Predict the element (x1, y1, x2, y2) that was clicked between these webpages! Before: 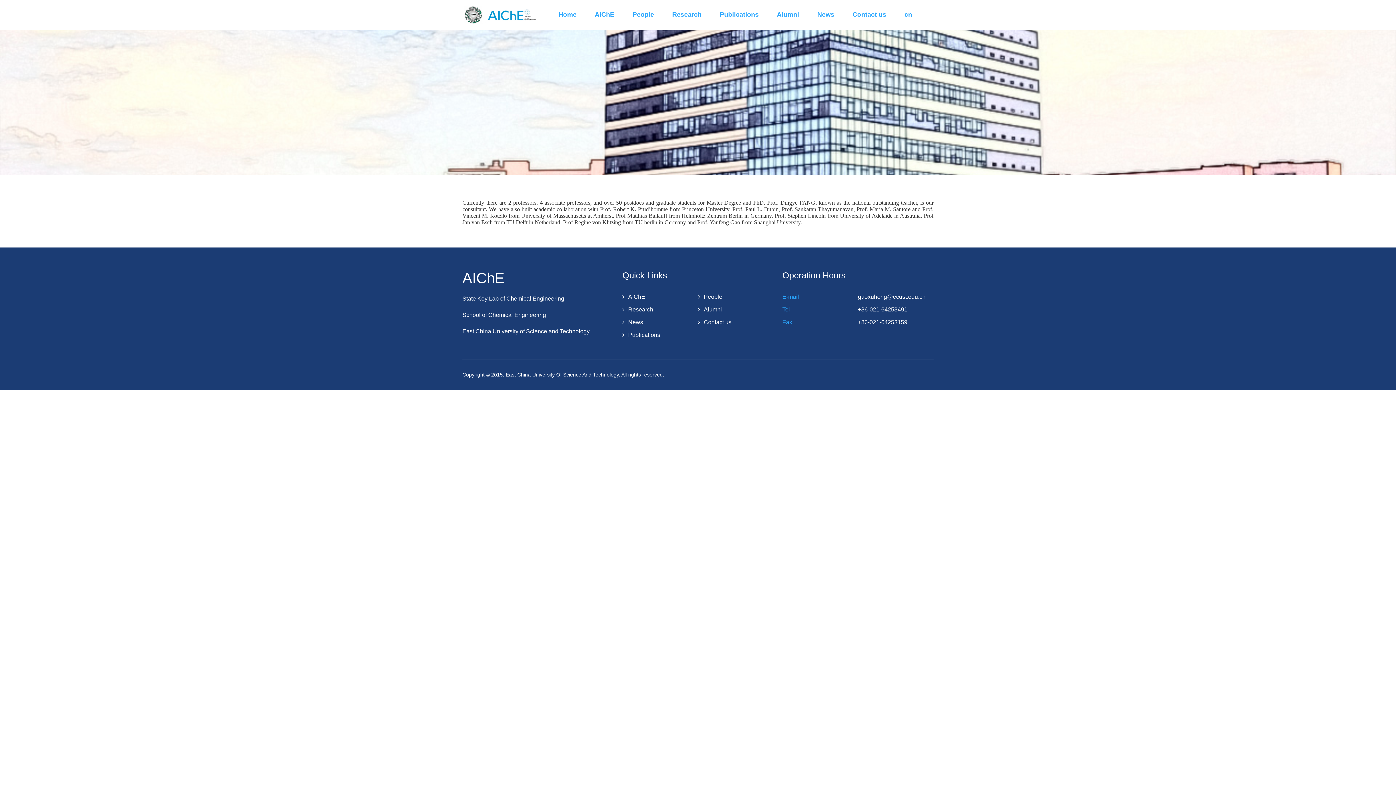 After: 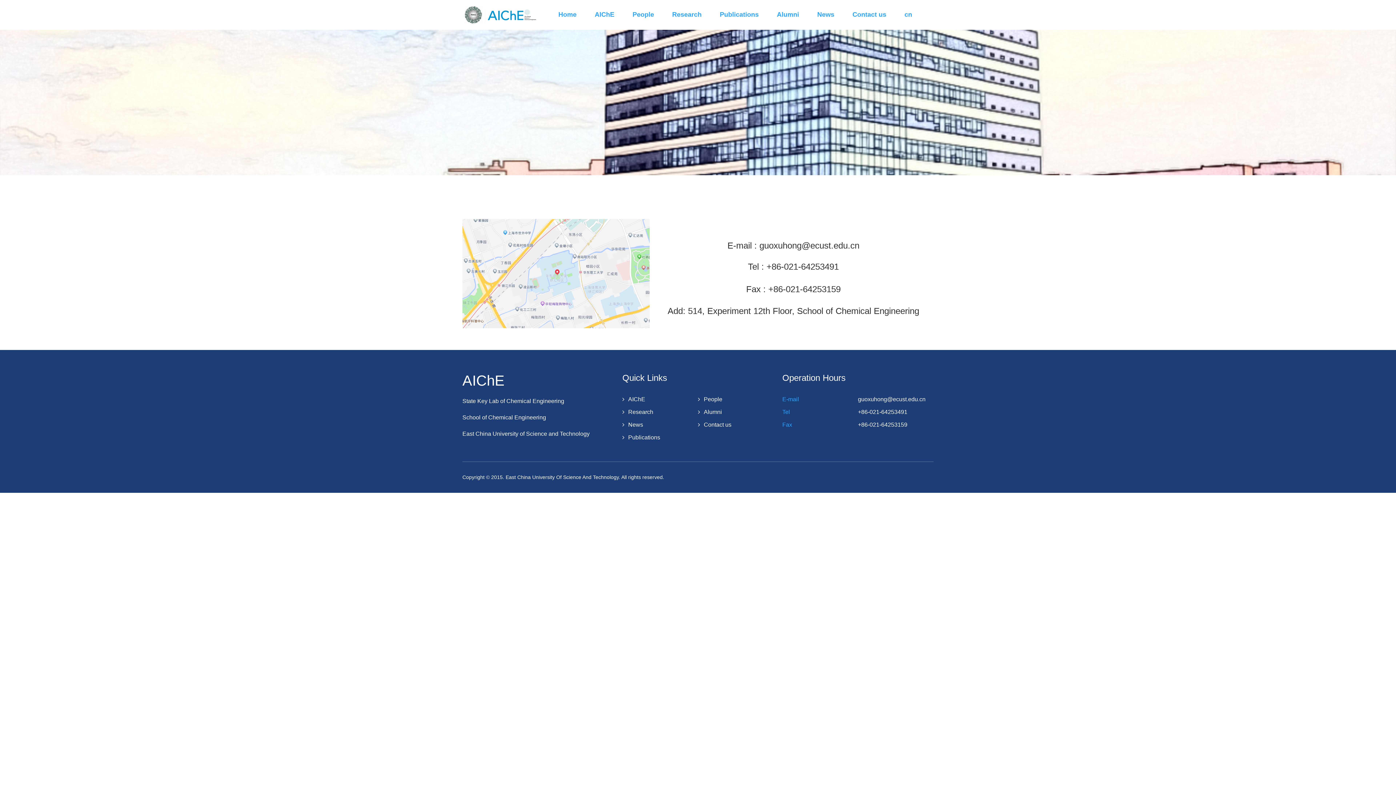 Action: label: Contact us bbox: (849, 7, 889, 22)